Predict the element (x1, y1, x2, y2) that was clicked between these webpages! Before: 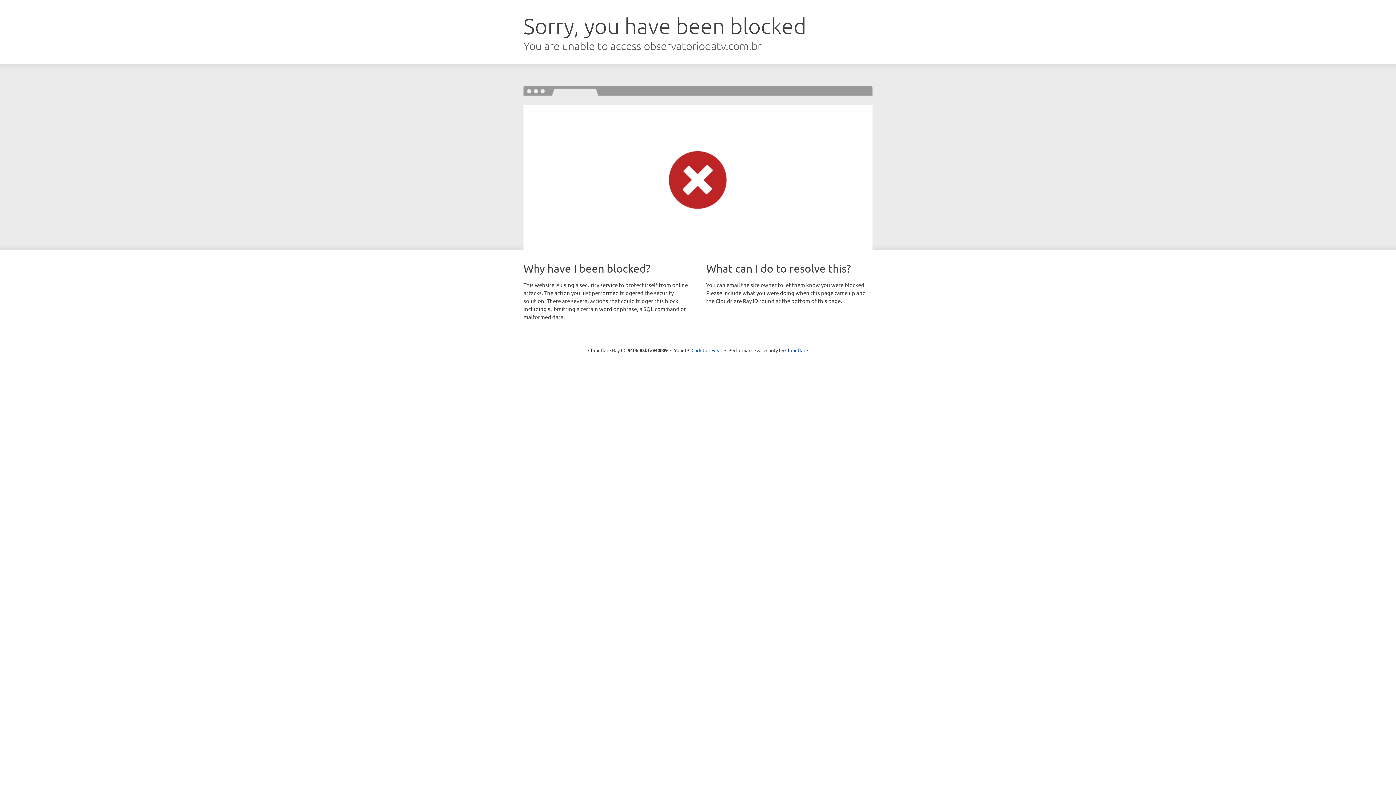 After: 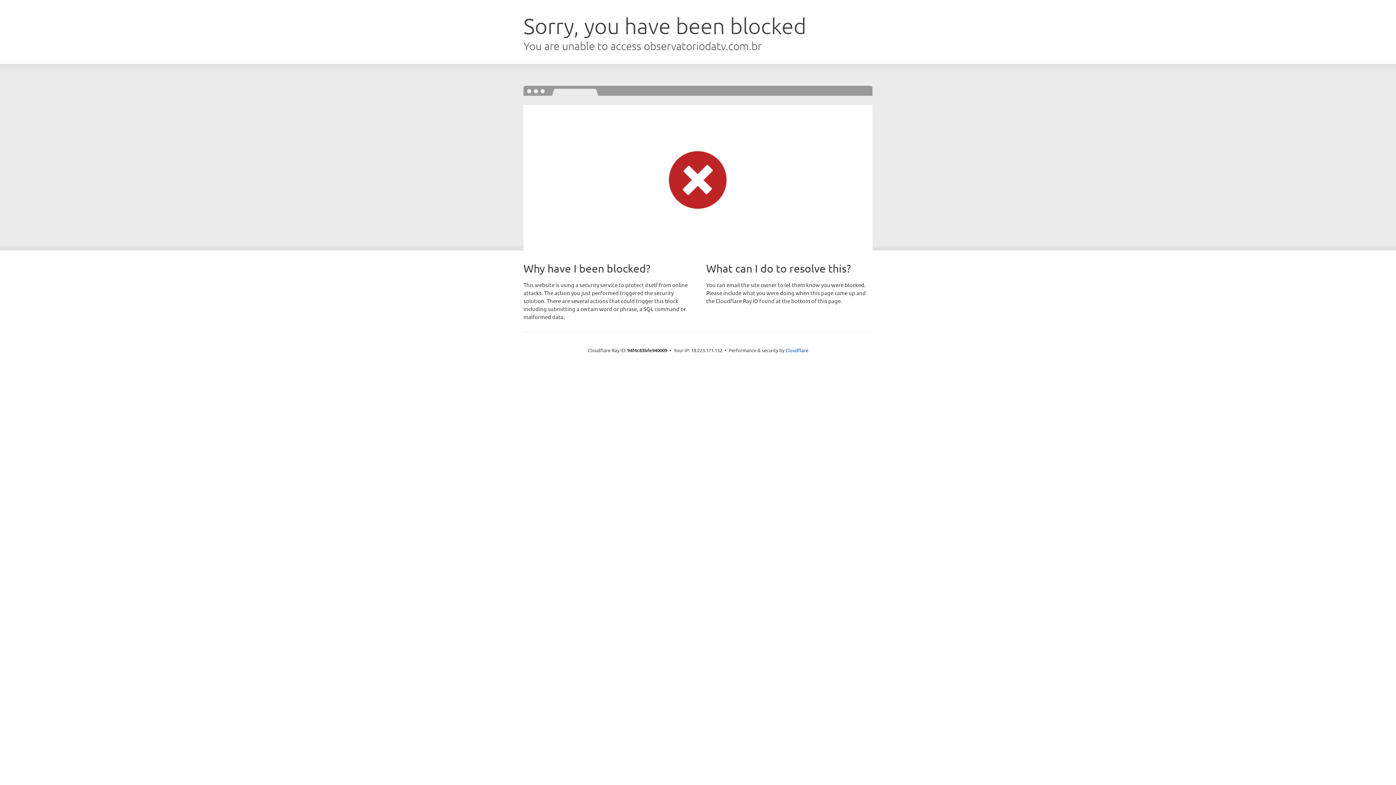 Action: bbox: (691, 346, 722, 353) label: Click to reveal